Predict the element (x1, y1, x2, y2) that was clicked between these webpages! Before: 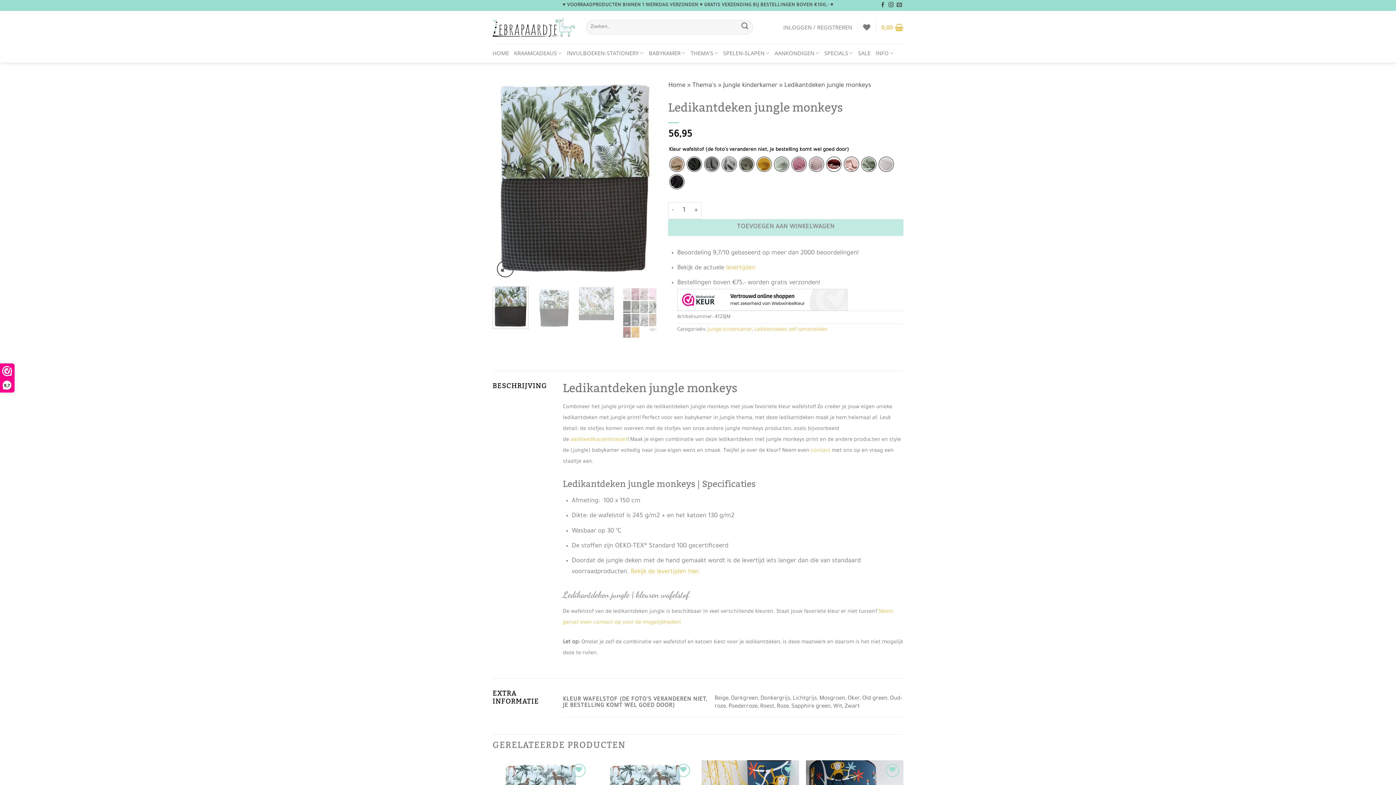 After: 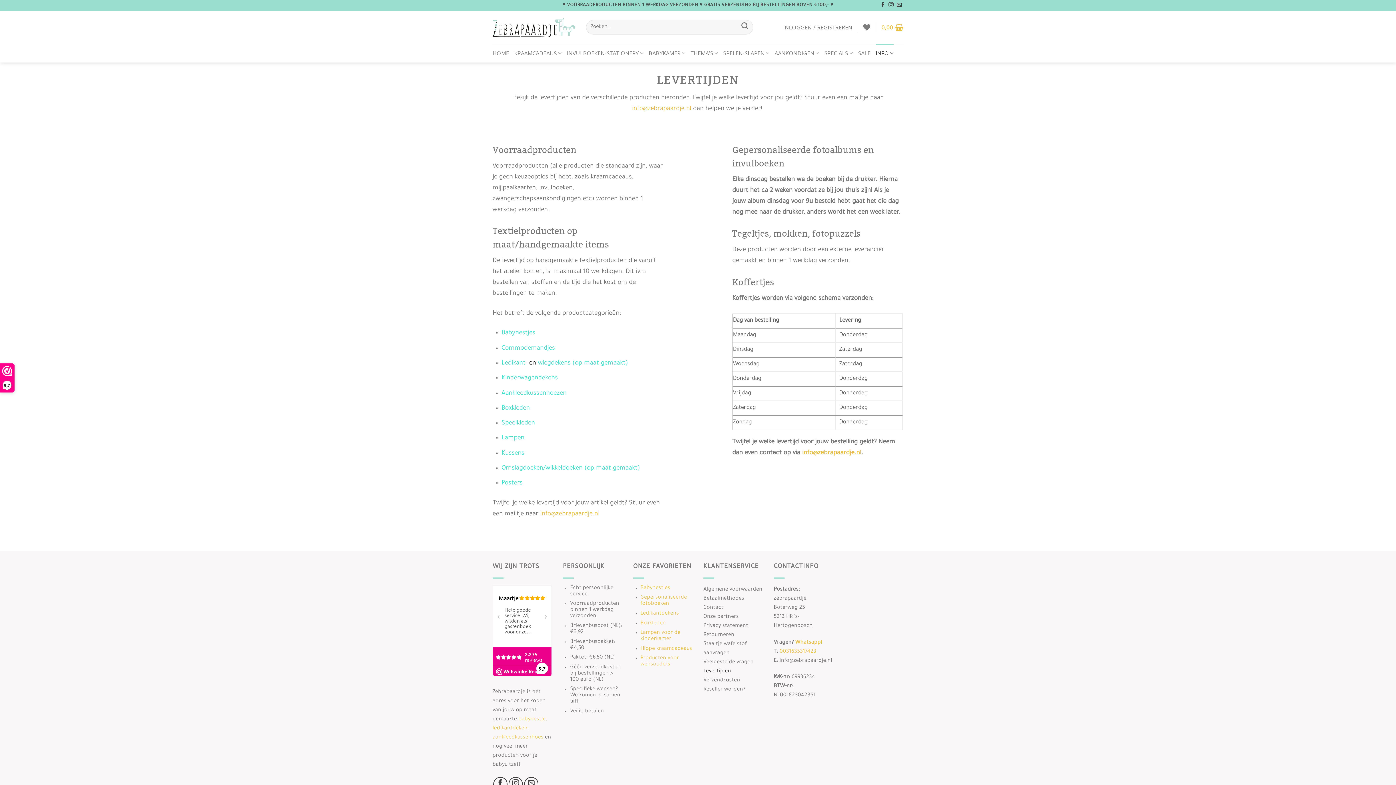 Action: label: Bekijk de levertijden hier. bbox: (630, 569, 700, 576)